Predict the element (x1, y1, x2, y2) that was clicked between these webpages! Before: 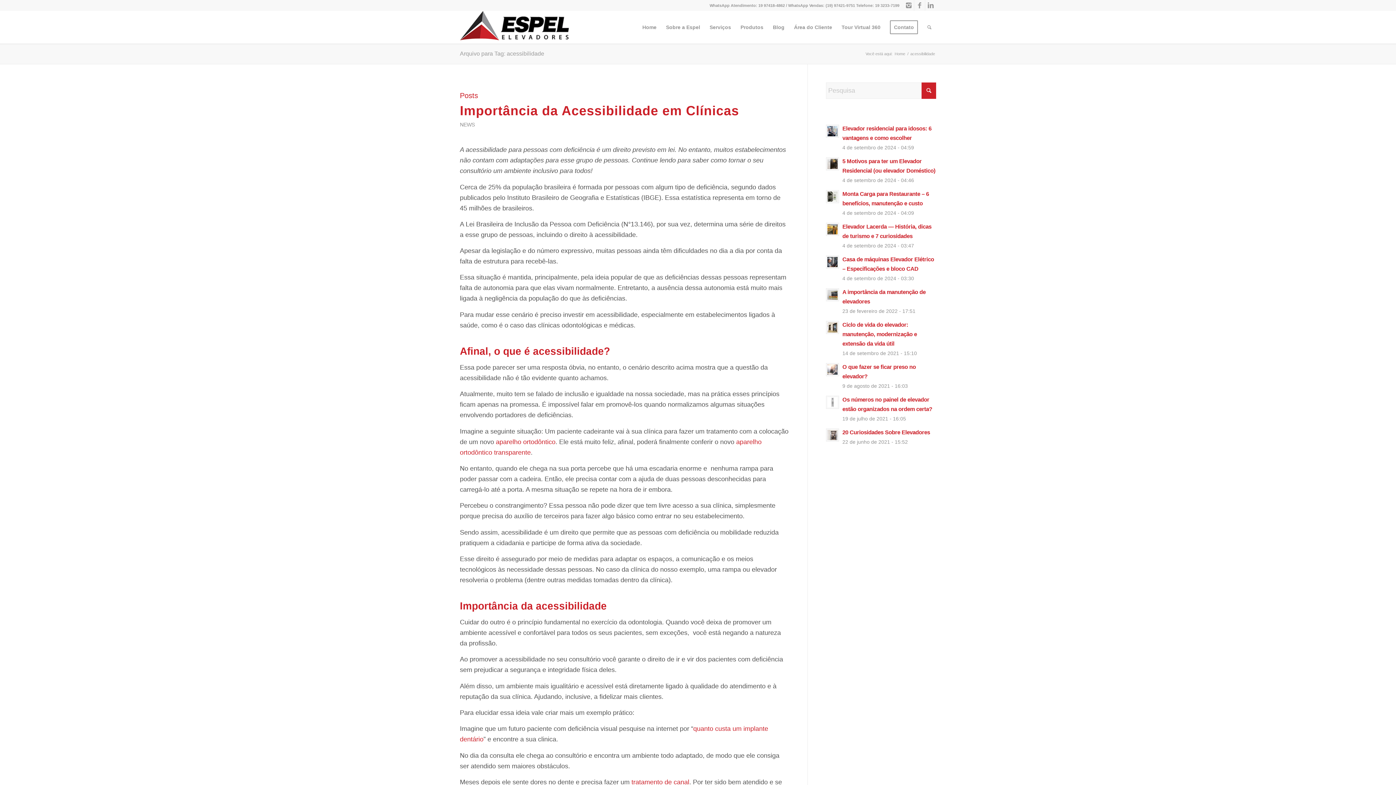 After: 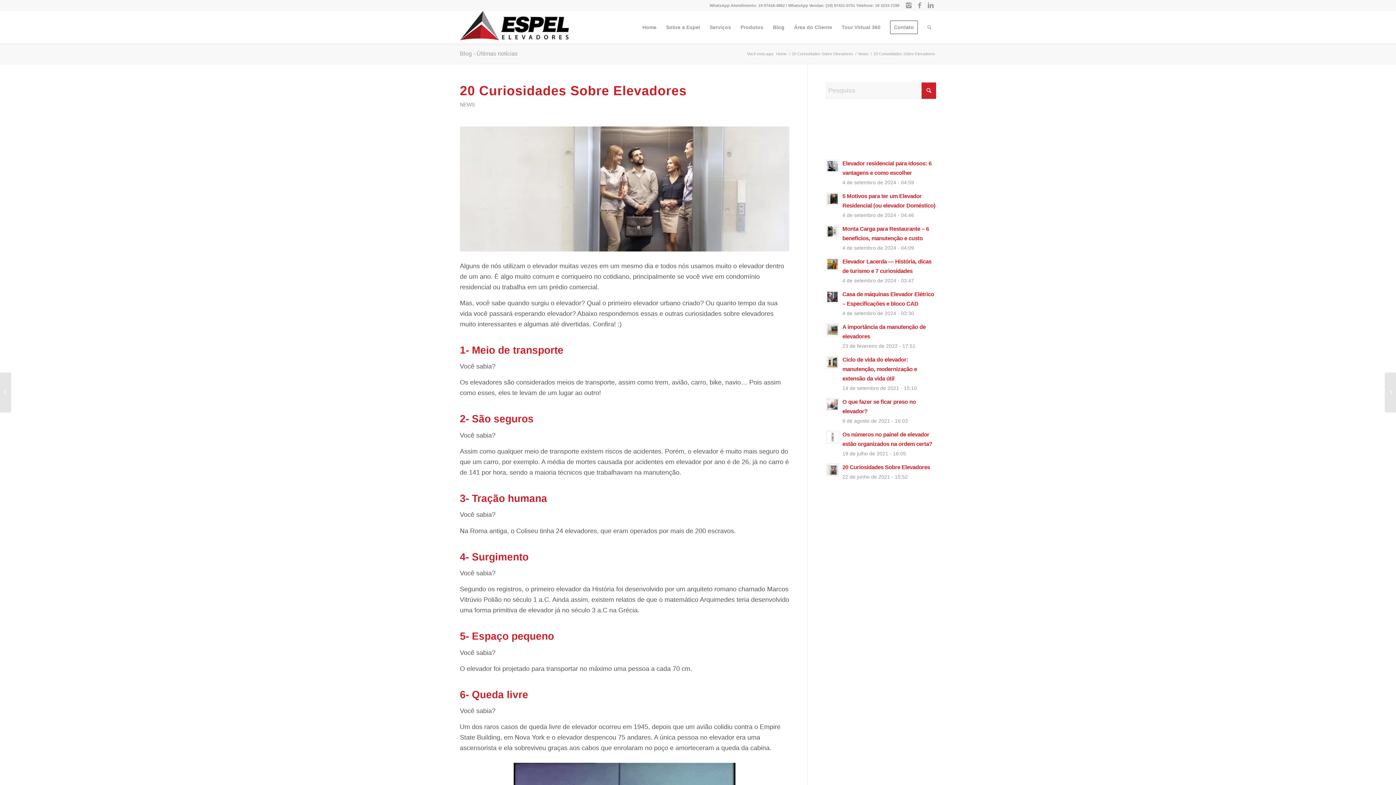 Action: bbox: (826, 428, 839, 441)